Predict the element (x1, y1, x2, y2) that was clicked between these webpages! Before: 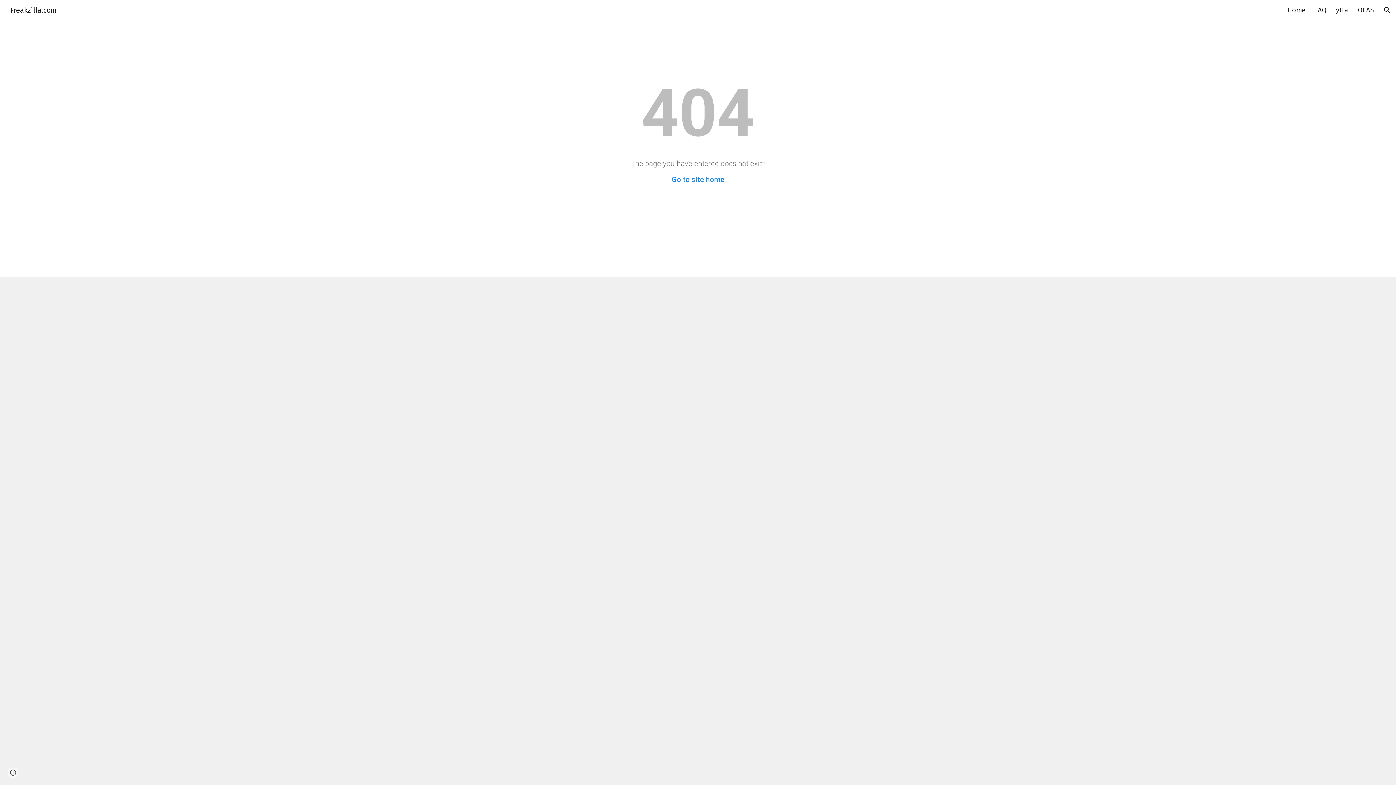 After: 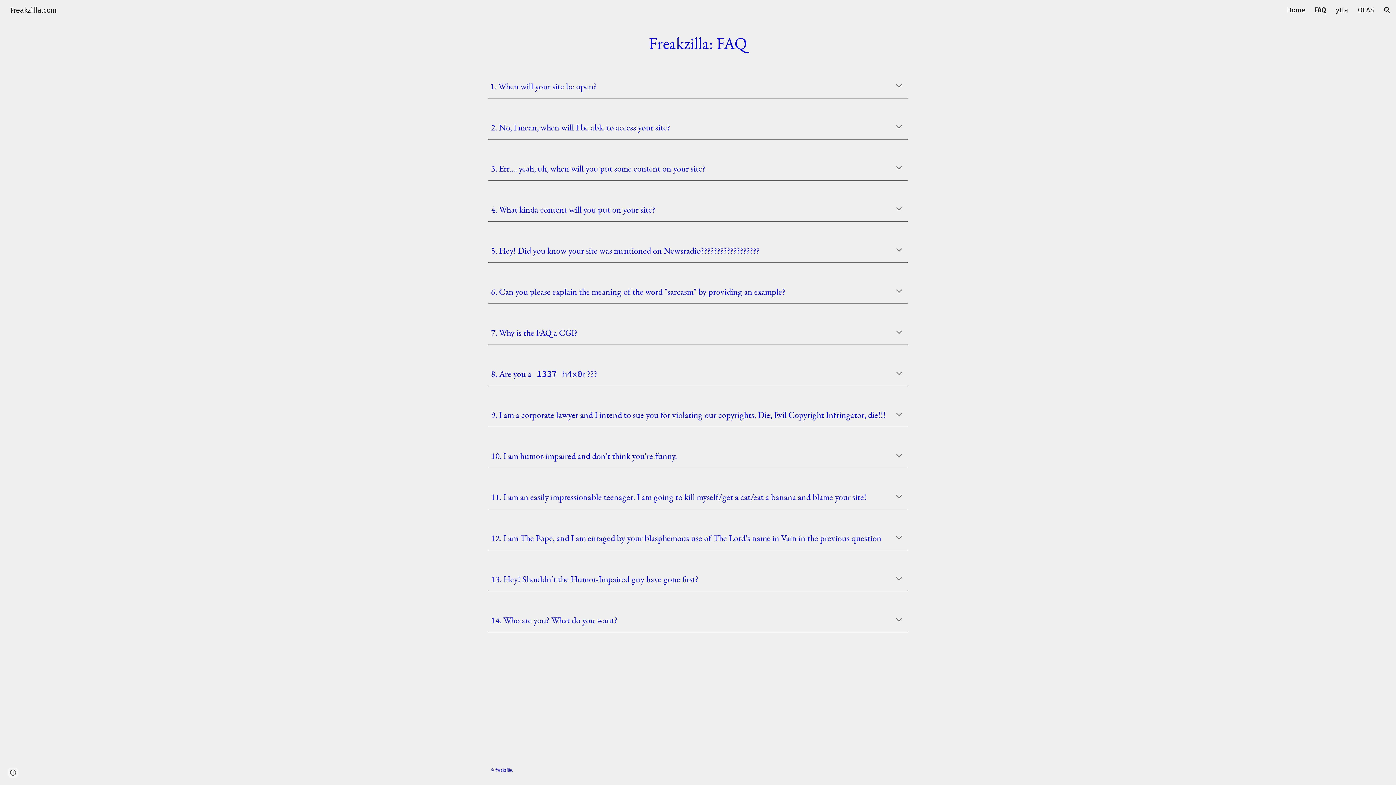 Action: label: FAQ bbox: (1315, 6, 1326, 14)